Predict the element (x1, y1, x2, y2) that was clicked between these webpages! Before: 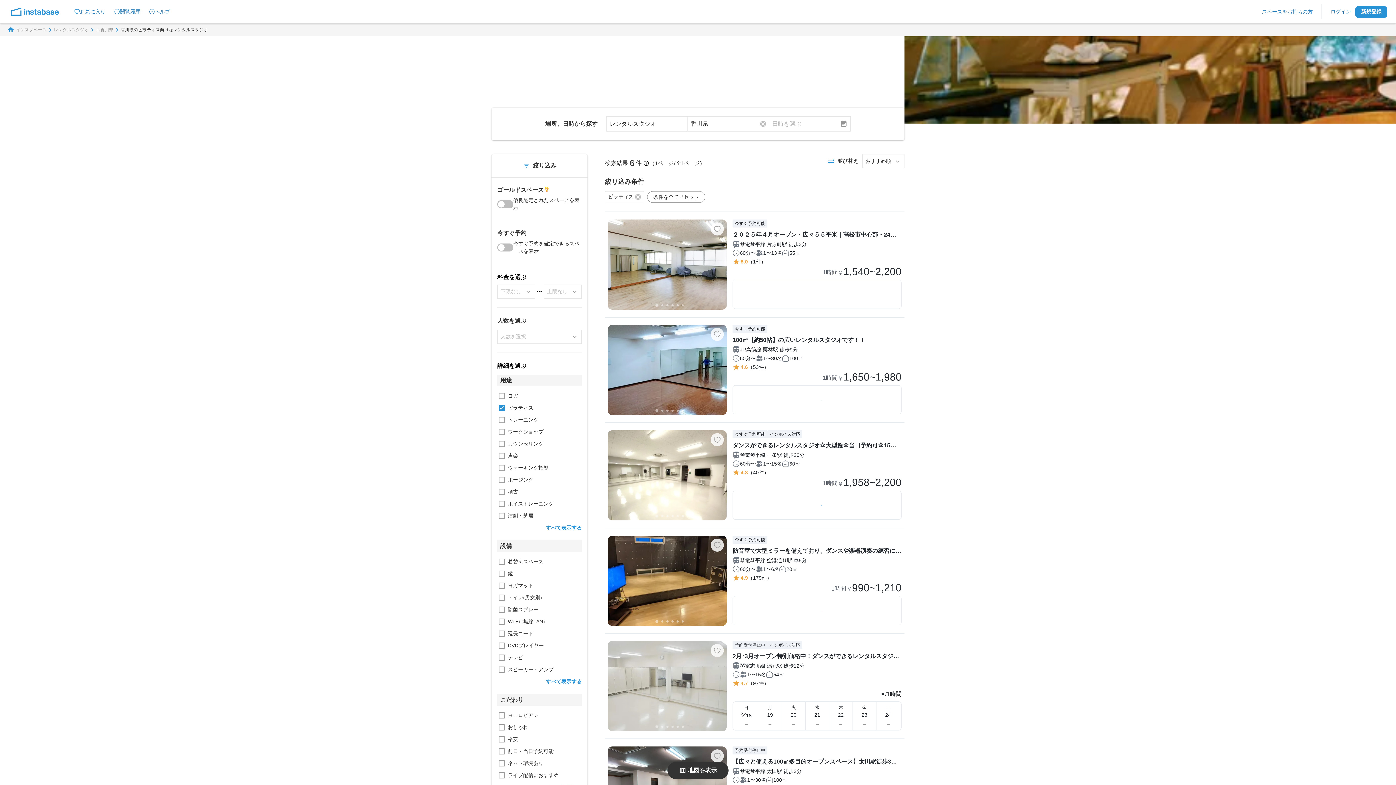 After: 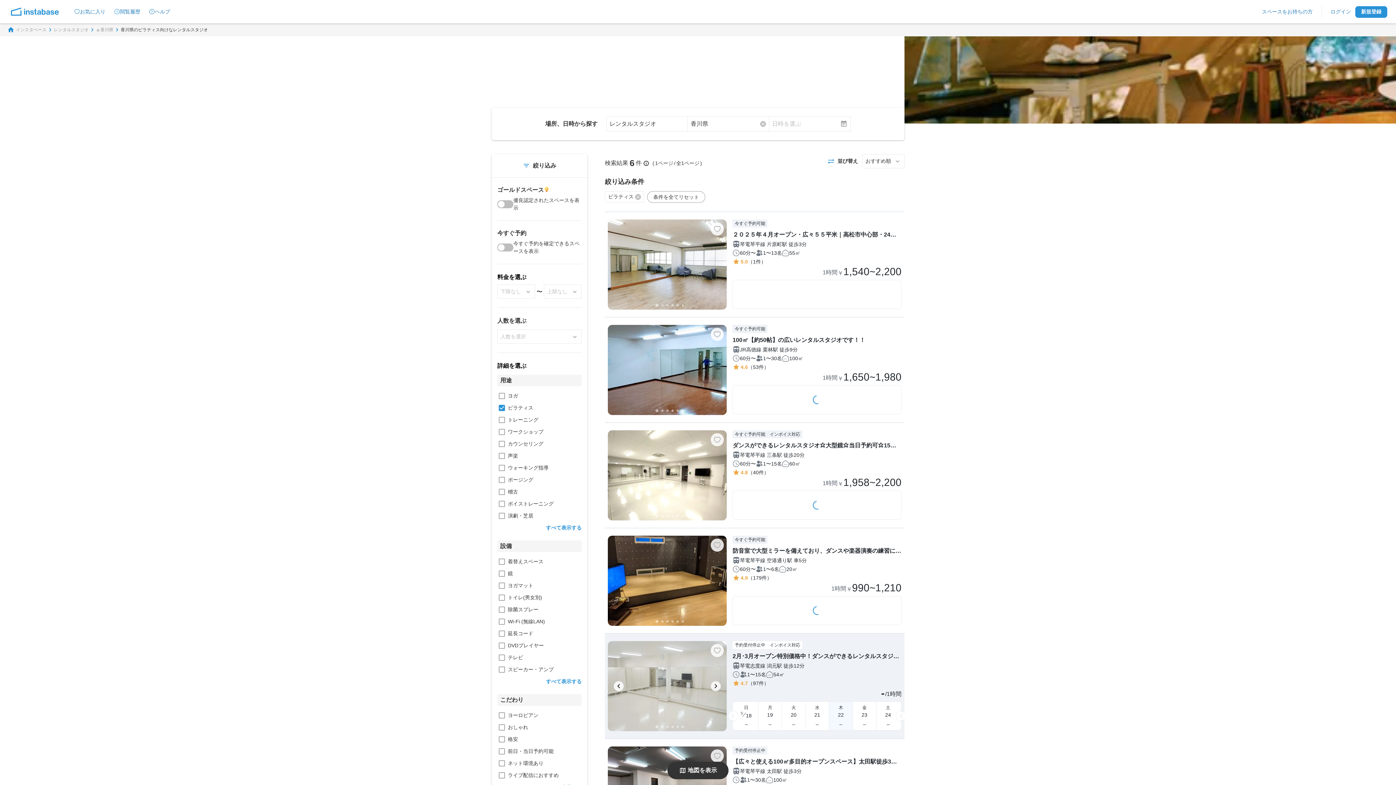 Action: label: 木
22 bbox: (829, 702, 852, 730)